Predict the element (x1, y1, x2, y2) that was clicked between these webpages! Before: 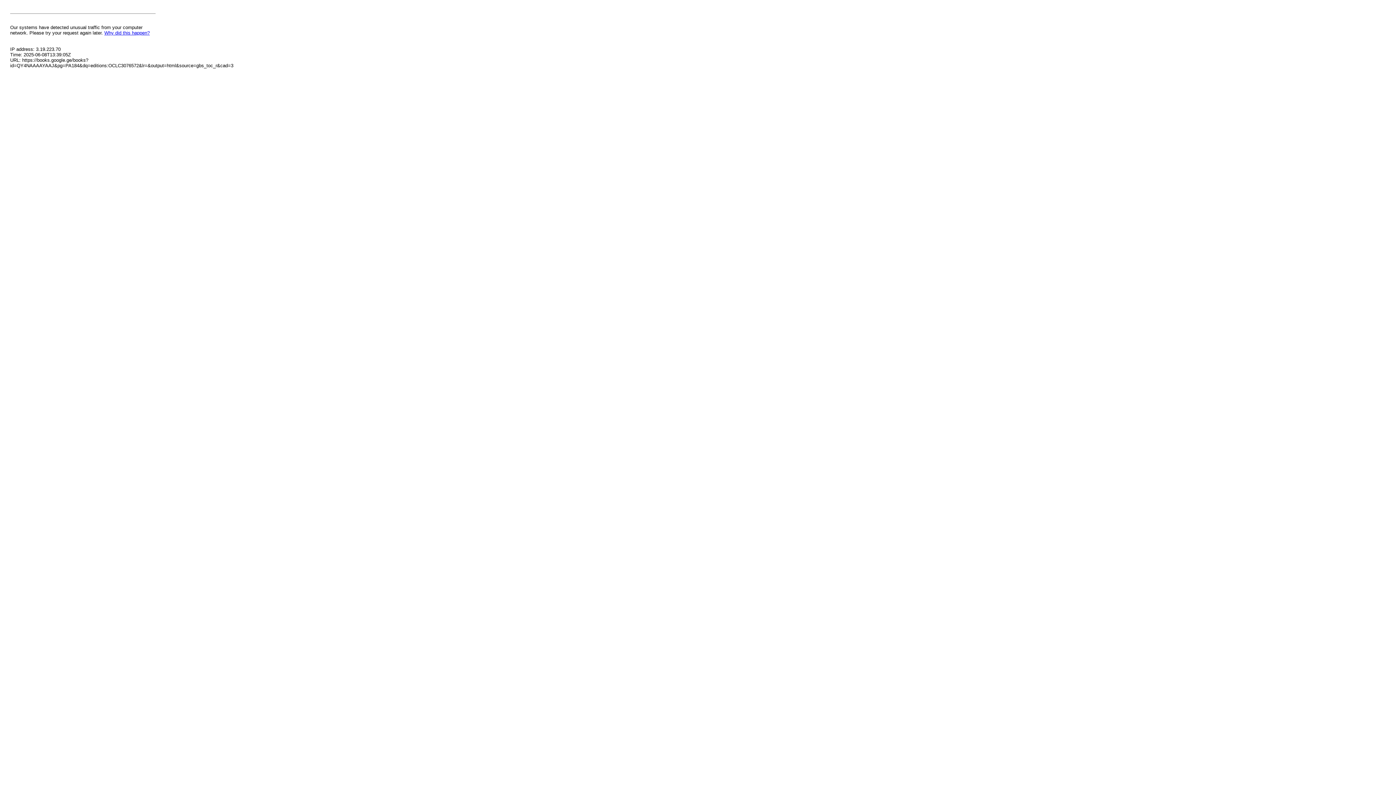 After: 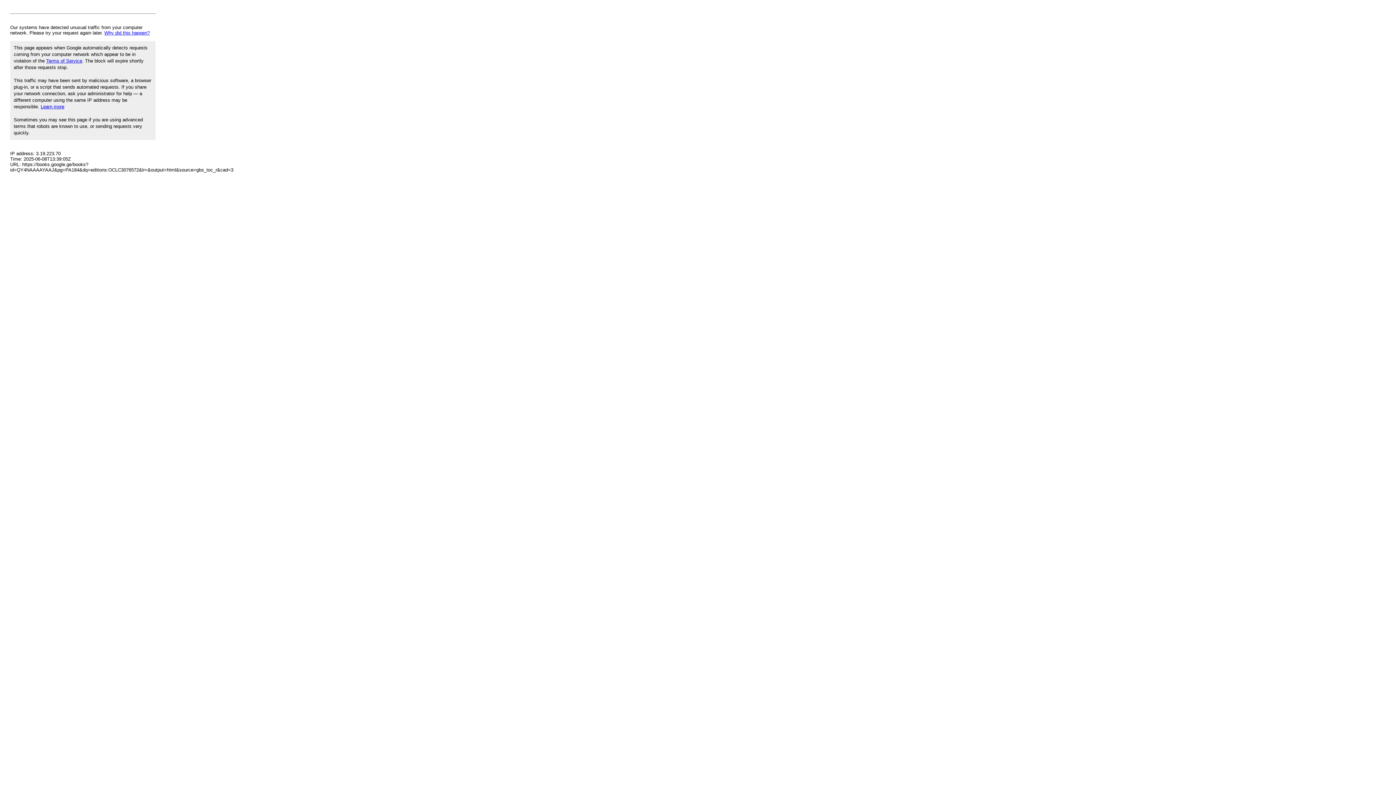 Action: bbox: (104, 30, 149, 35) label: Why did this happen?